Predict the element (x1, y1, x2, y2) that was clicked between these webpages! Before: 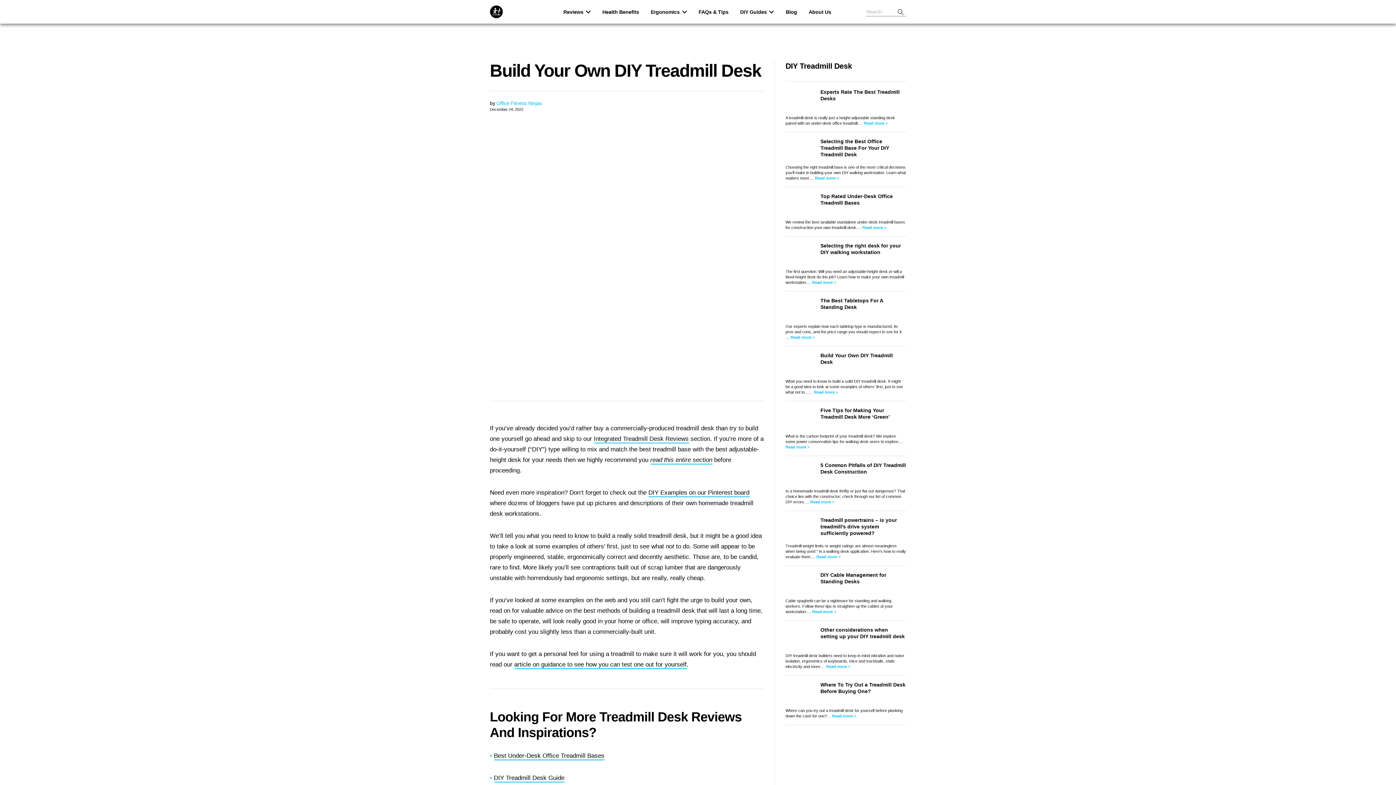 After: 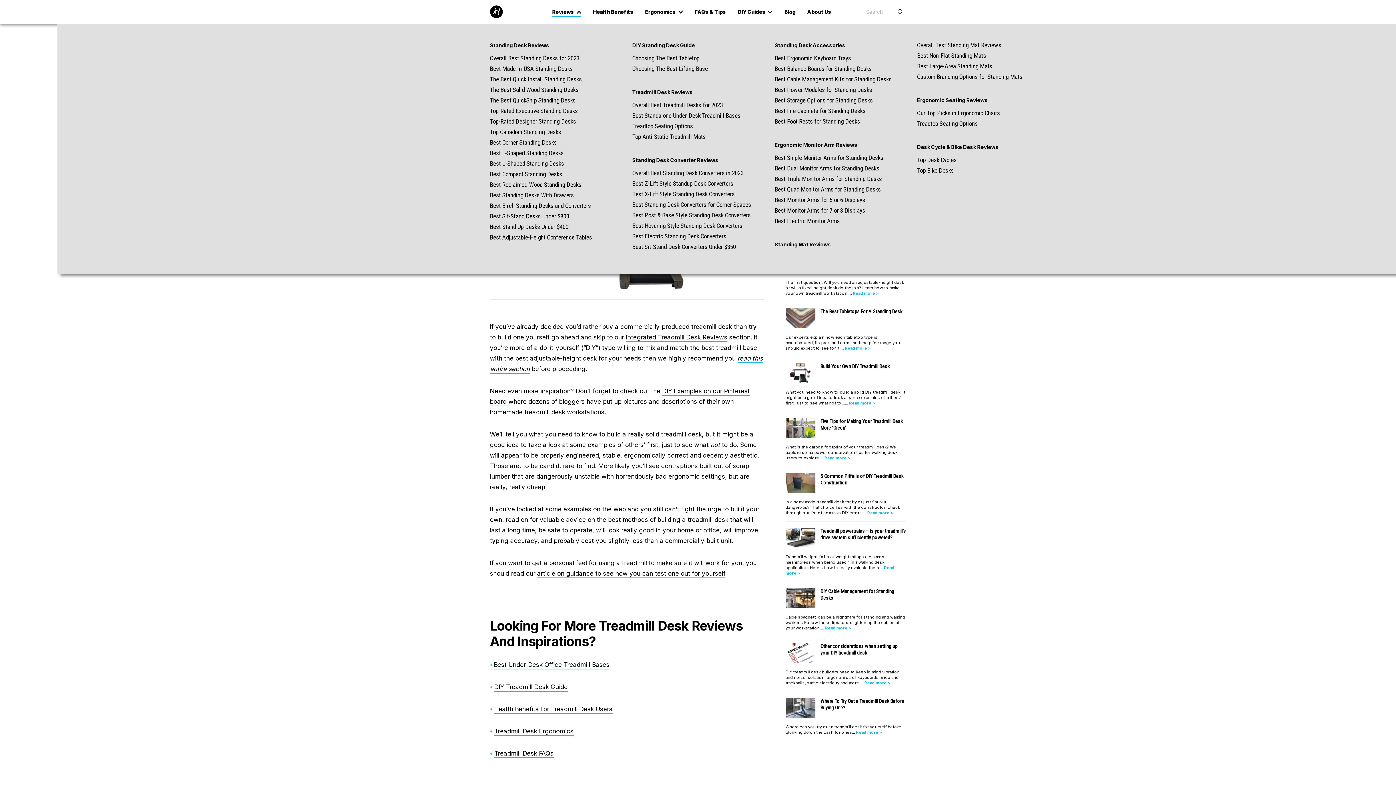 Action: bbox: (563, 0, 590, 23) label: Reviews